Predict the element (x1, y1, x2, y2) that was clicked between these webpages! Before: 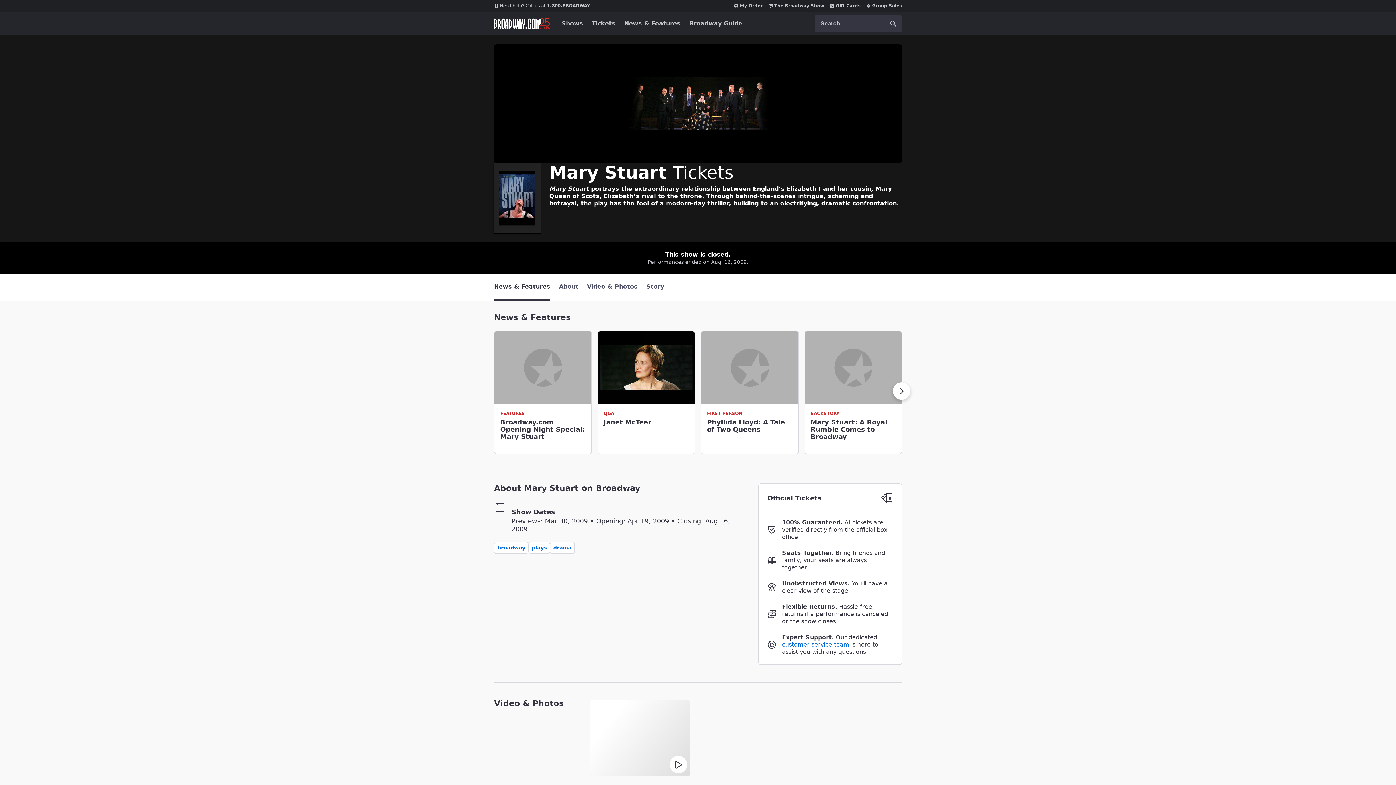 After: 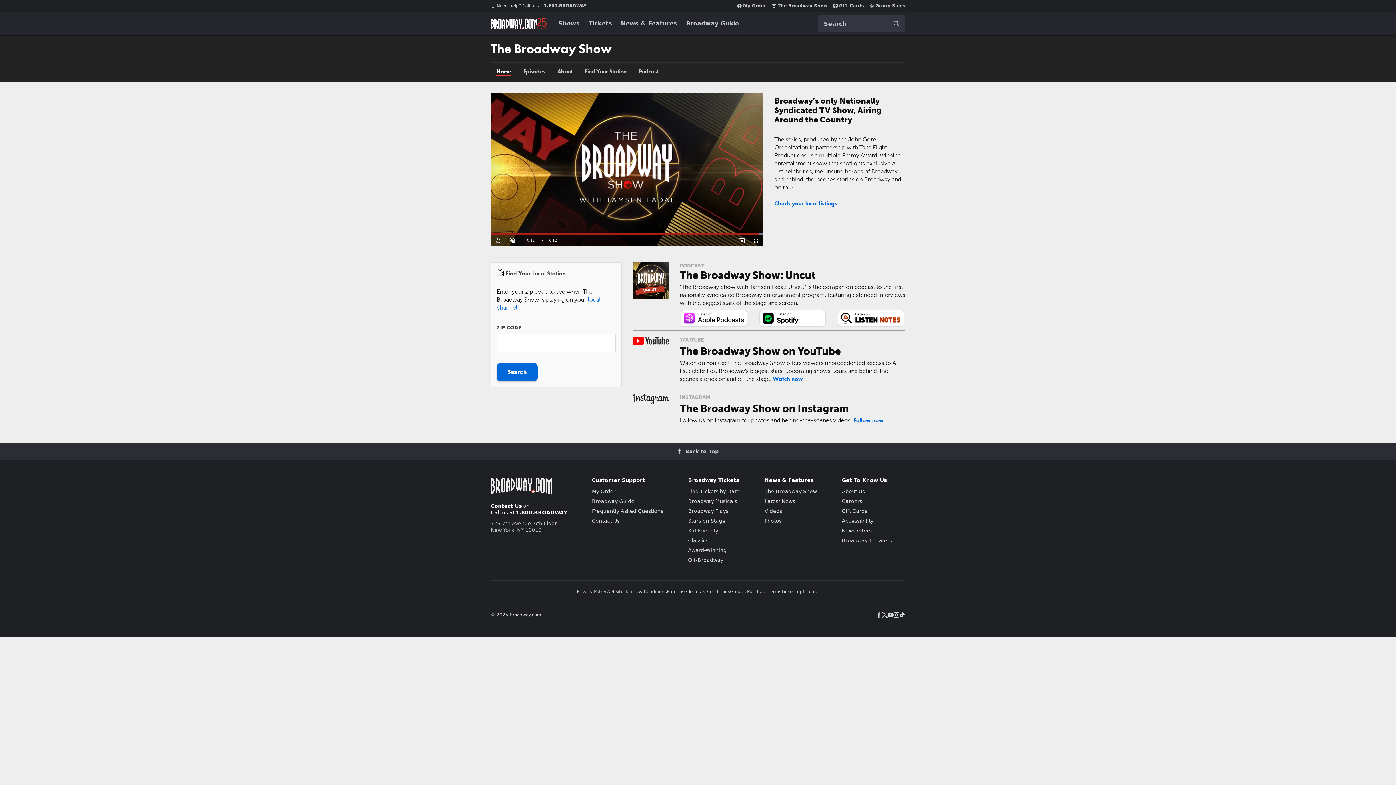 Action: label: The Broadway Show bbox: (768, 2, 824, 8)